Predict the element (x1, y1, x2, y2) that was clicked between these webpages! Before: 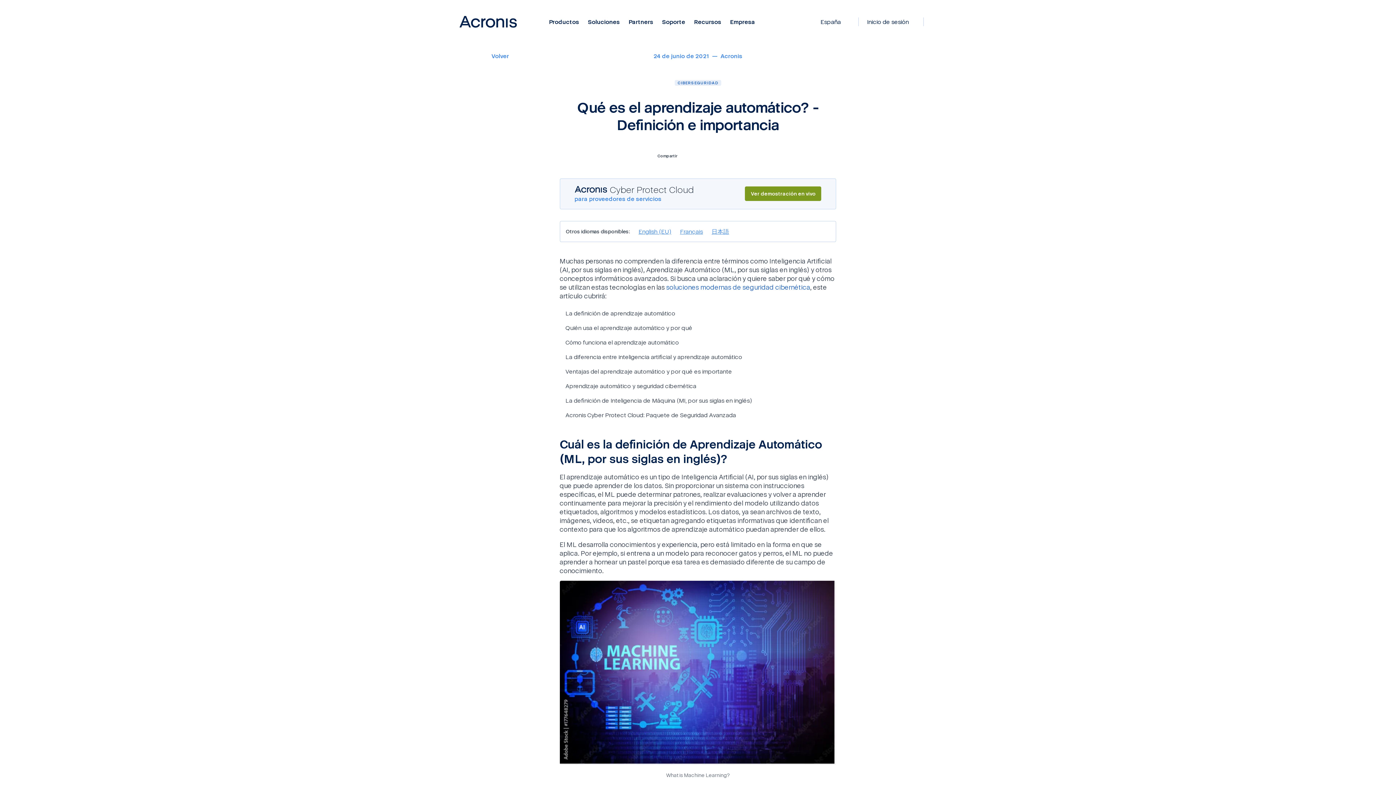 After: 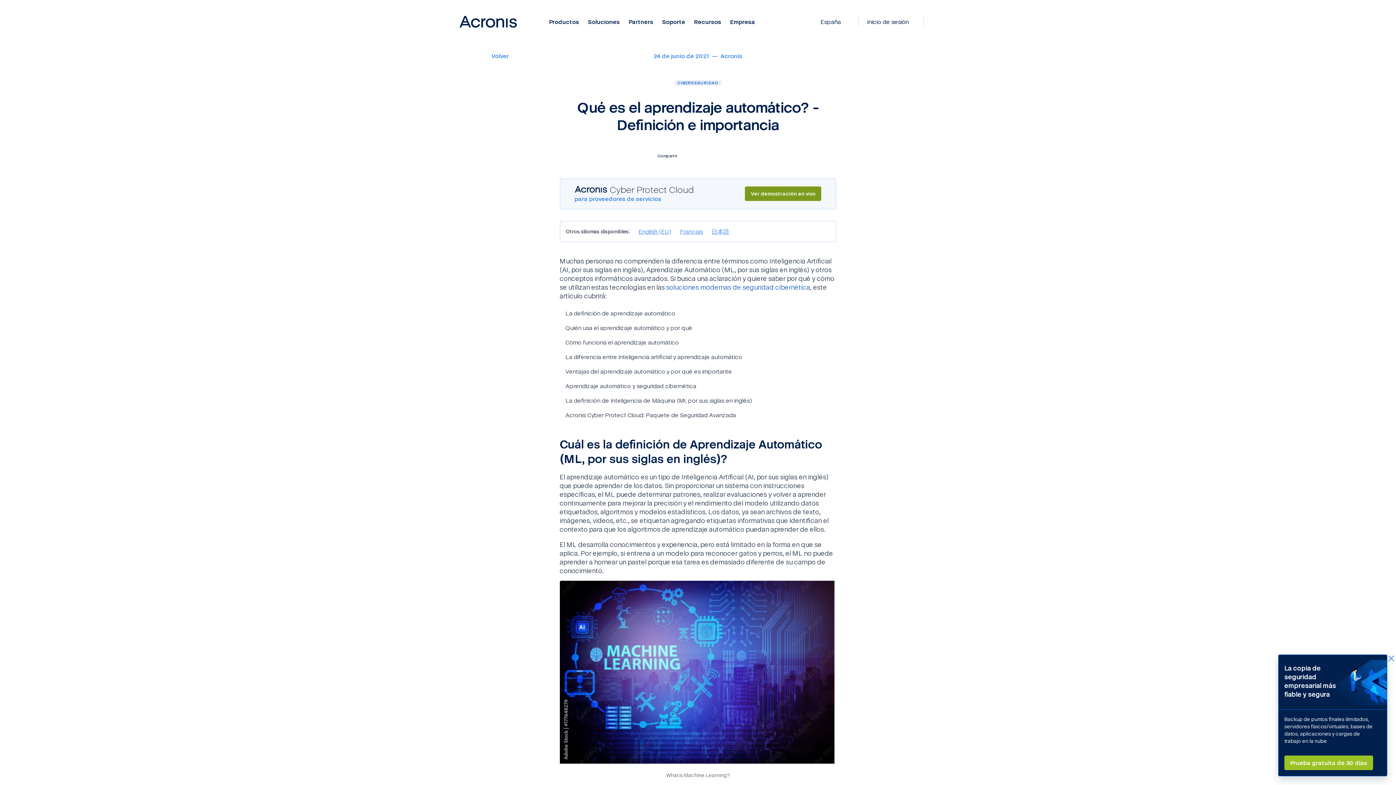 Action: bbox: (732, 153, 738, 158)